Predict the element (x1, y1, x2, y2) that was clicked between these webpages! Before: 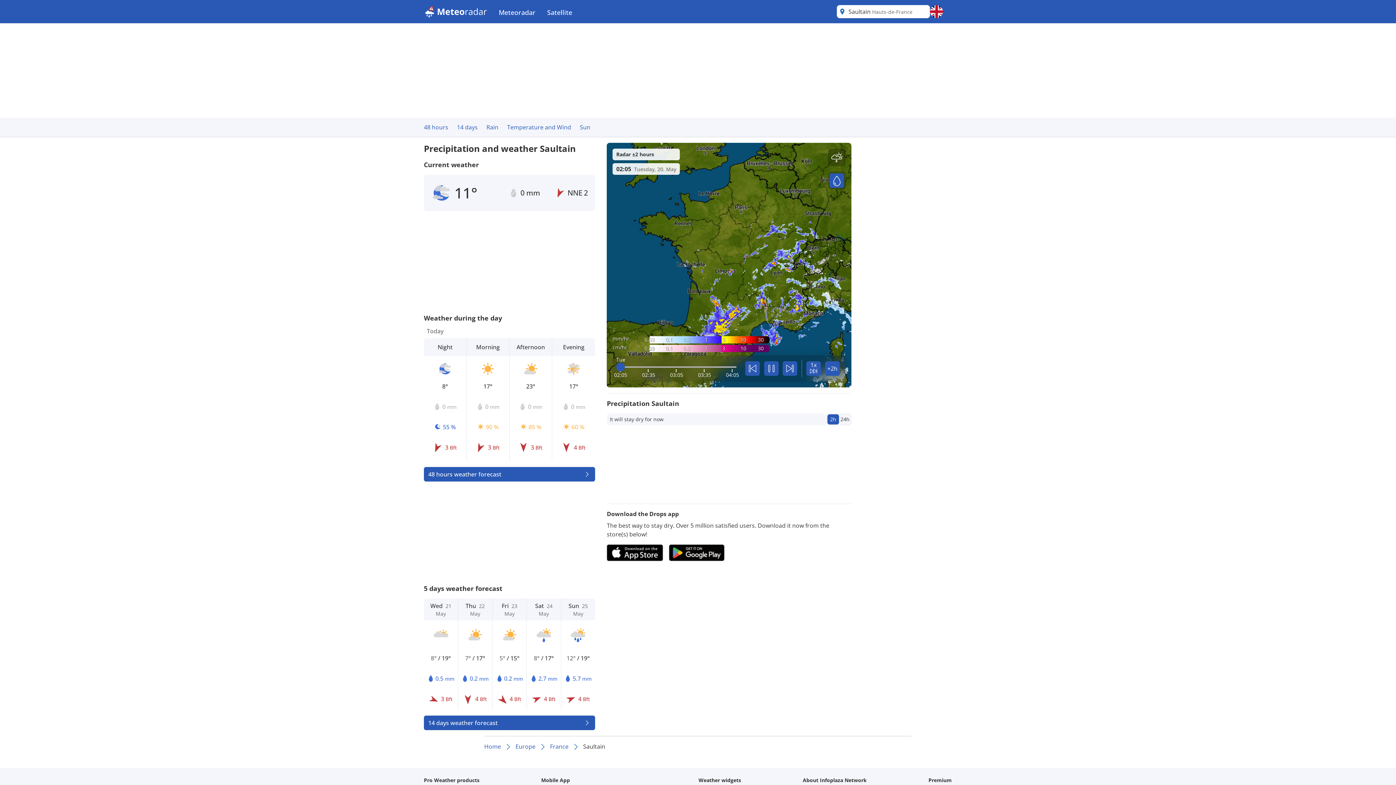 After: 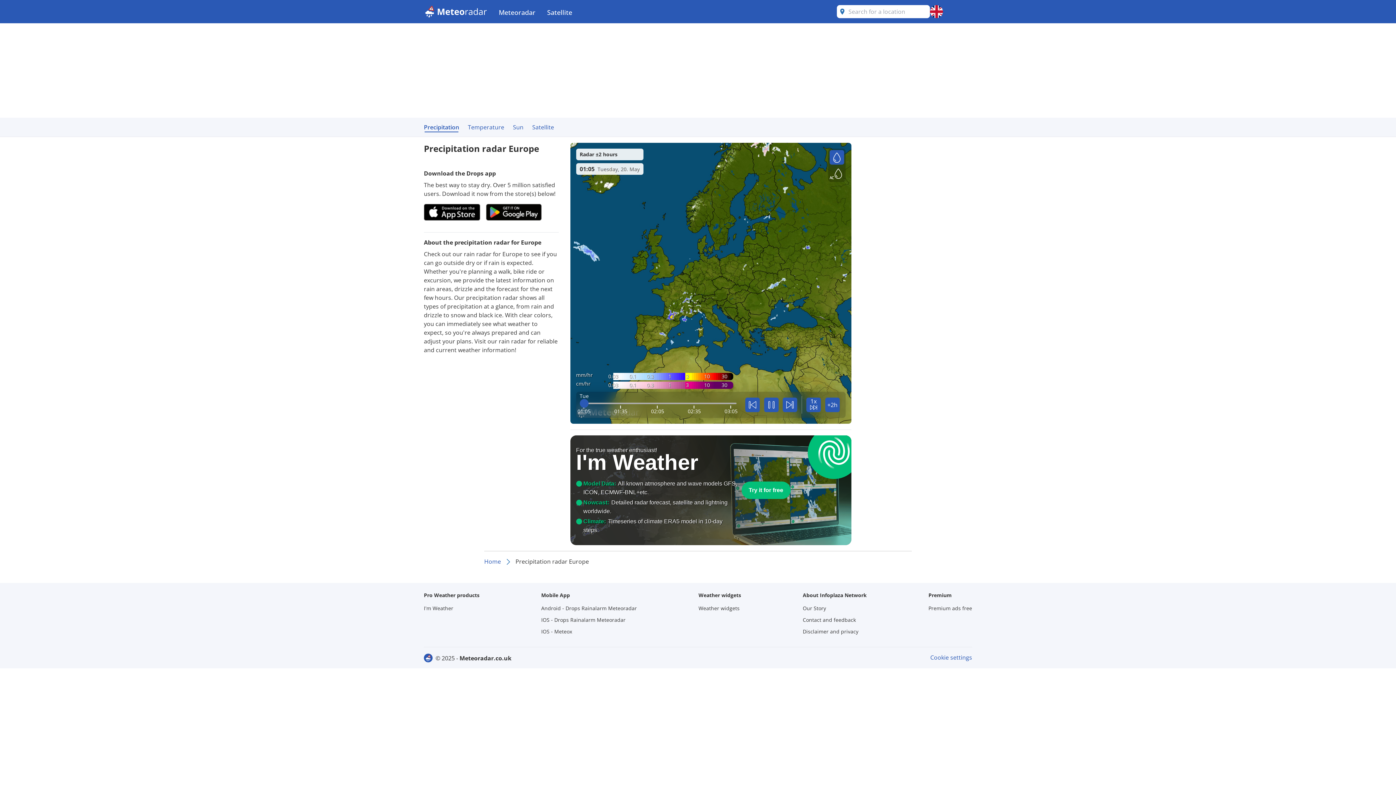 Action: bbox: (515, 739, 550, 754) label: Europe